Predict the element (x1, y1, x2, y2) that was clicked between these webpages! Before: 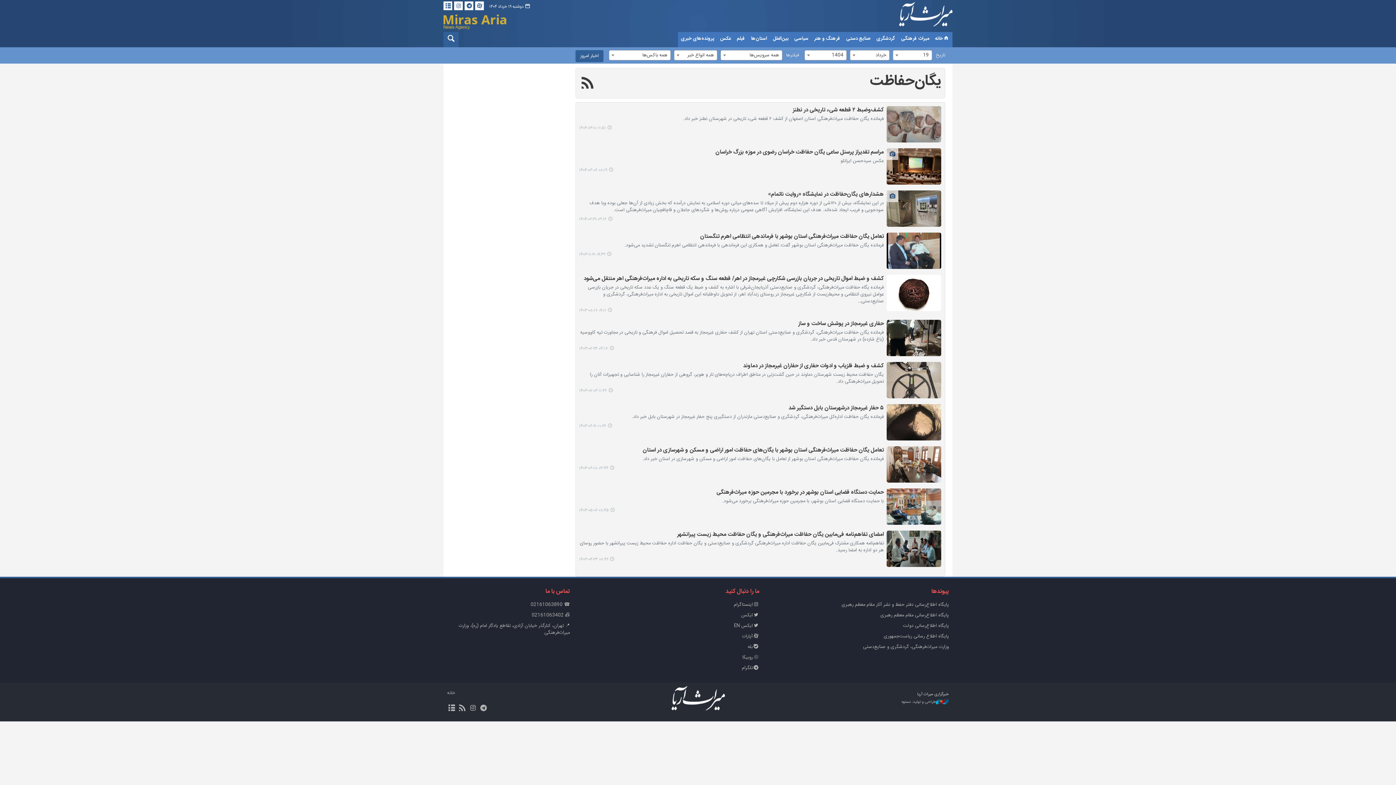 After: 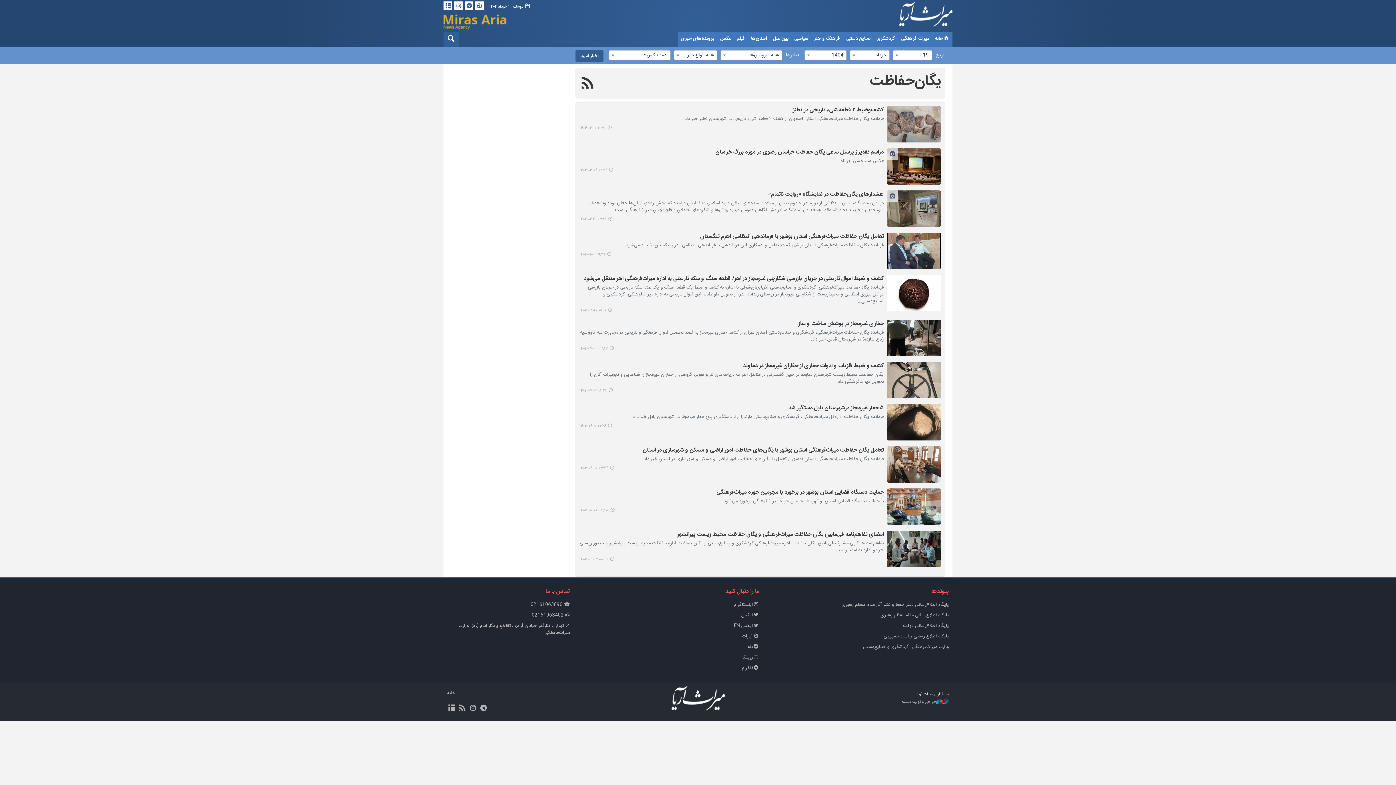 Action: bbox: (886, 320, 941, 356)